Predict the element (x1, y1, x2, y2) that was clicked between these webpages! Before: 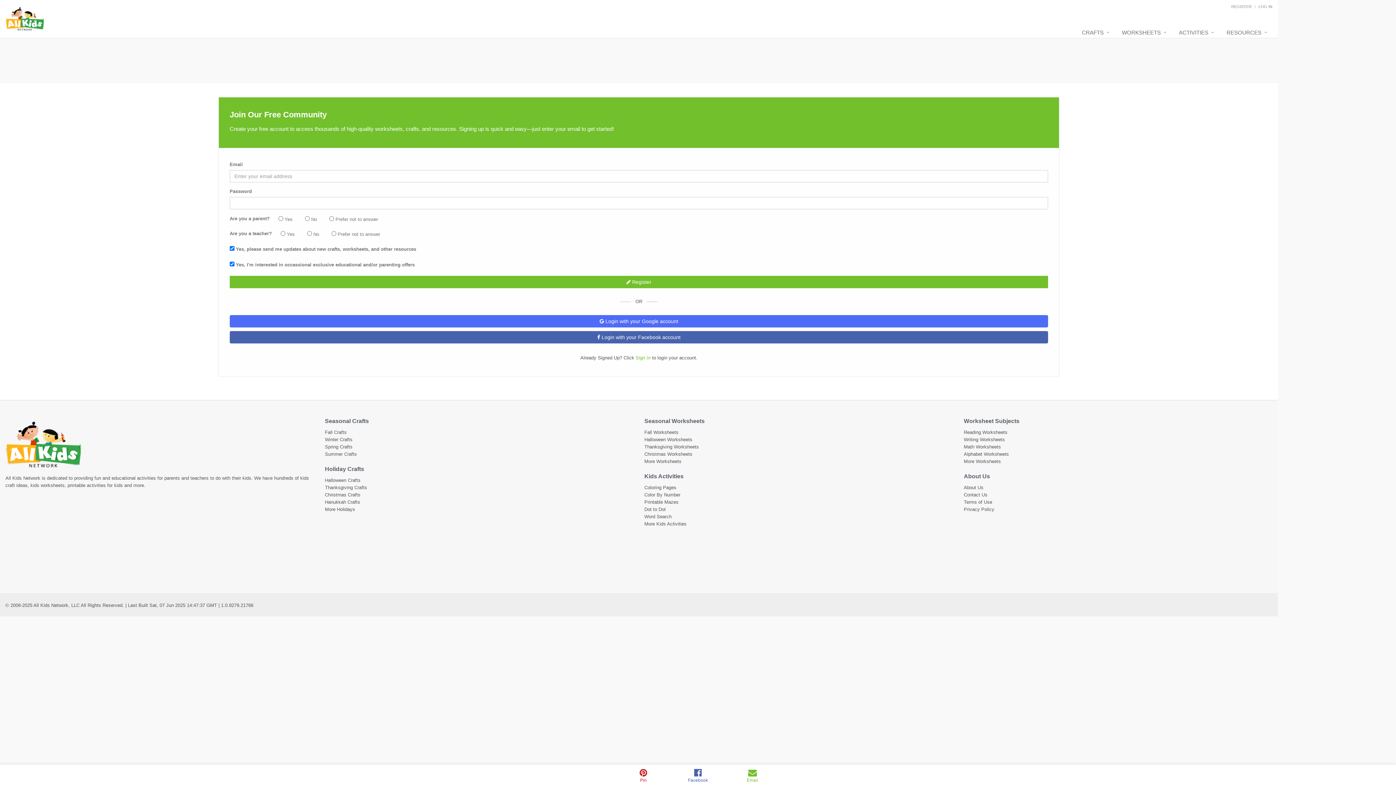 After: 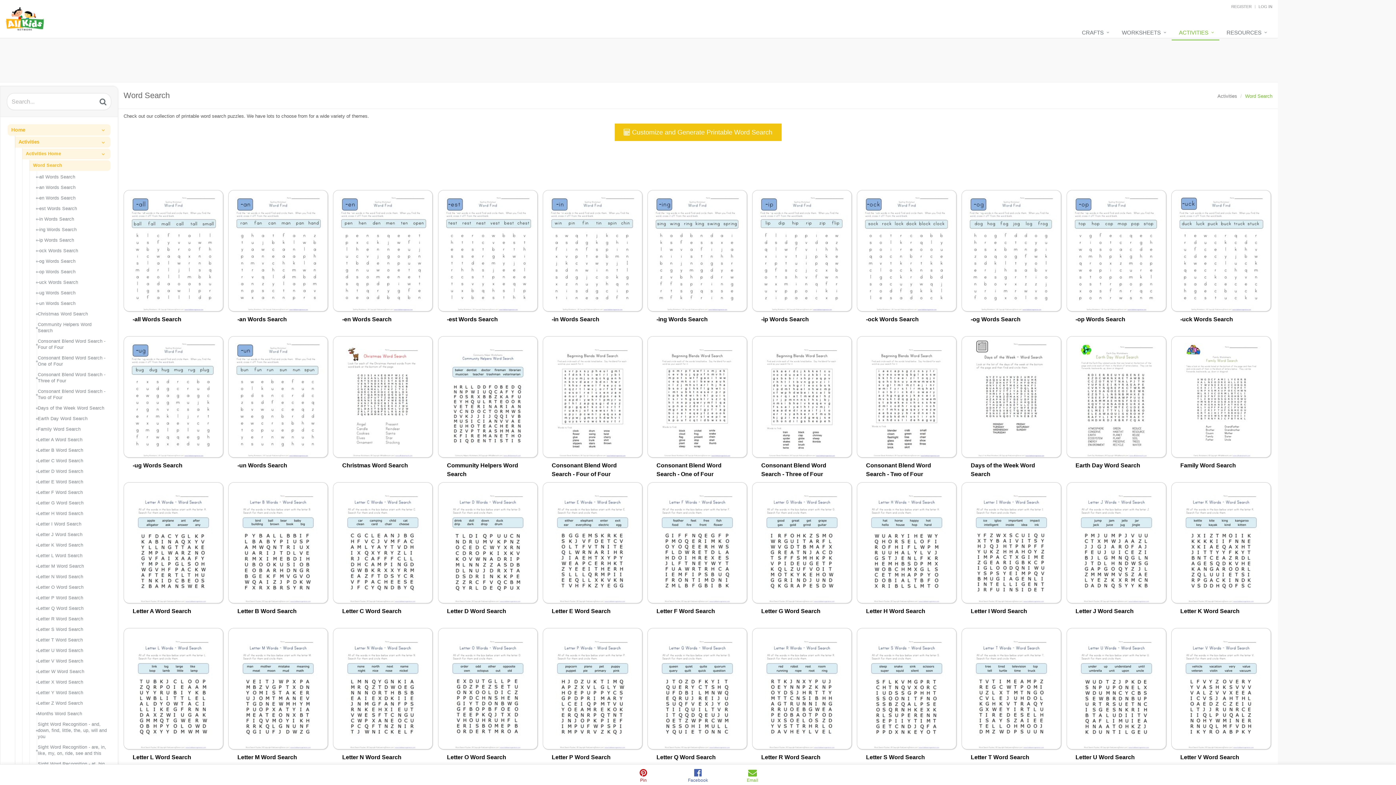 Action: label: Word Search bbox: (644, 514, 671, 519)